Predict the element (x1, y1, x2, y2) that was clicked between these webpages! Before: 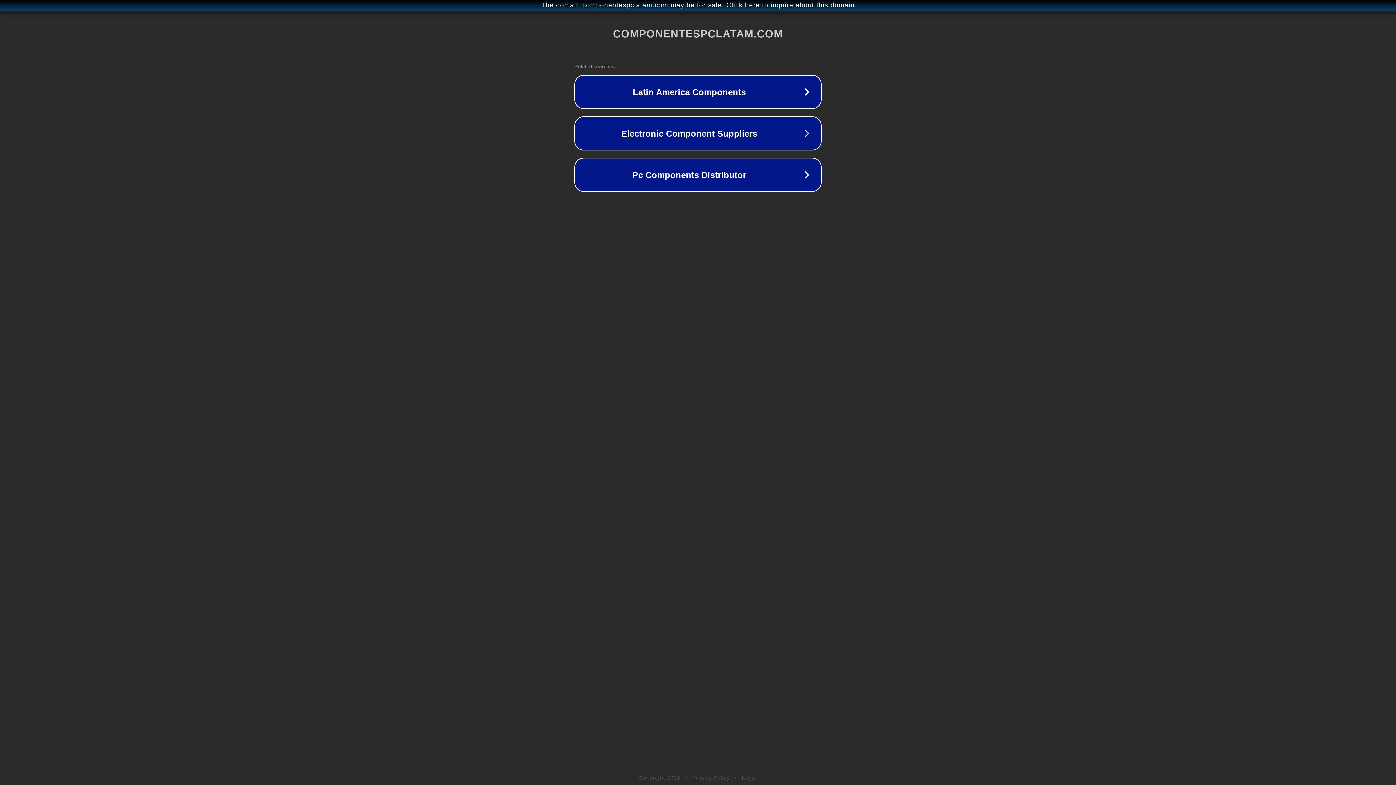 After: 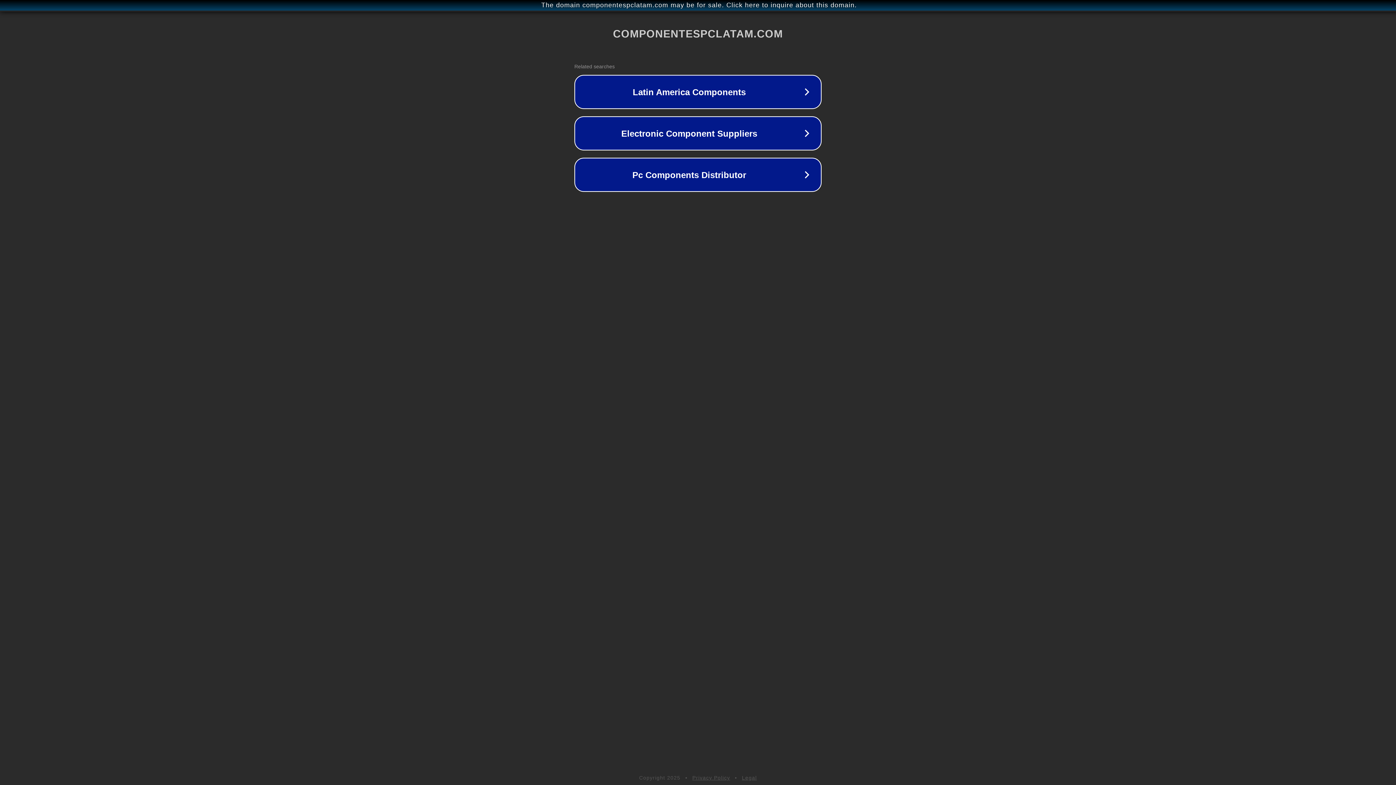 Action: label: Privacy Policy bbox: (692, 775, 730, 781)